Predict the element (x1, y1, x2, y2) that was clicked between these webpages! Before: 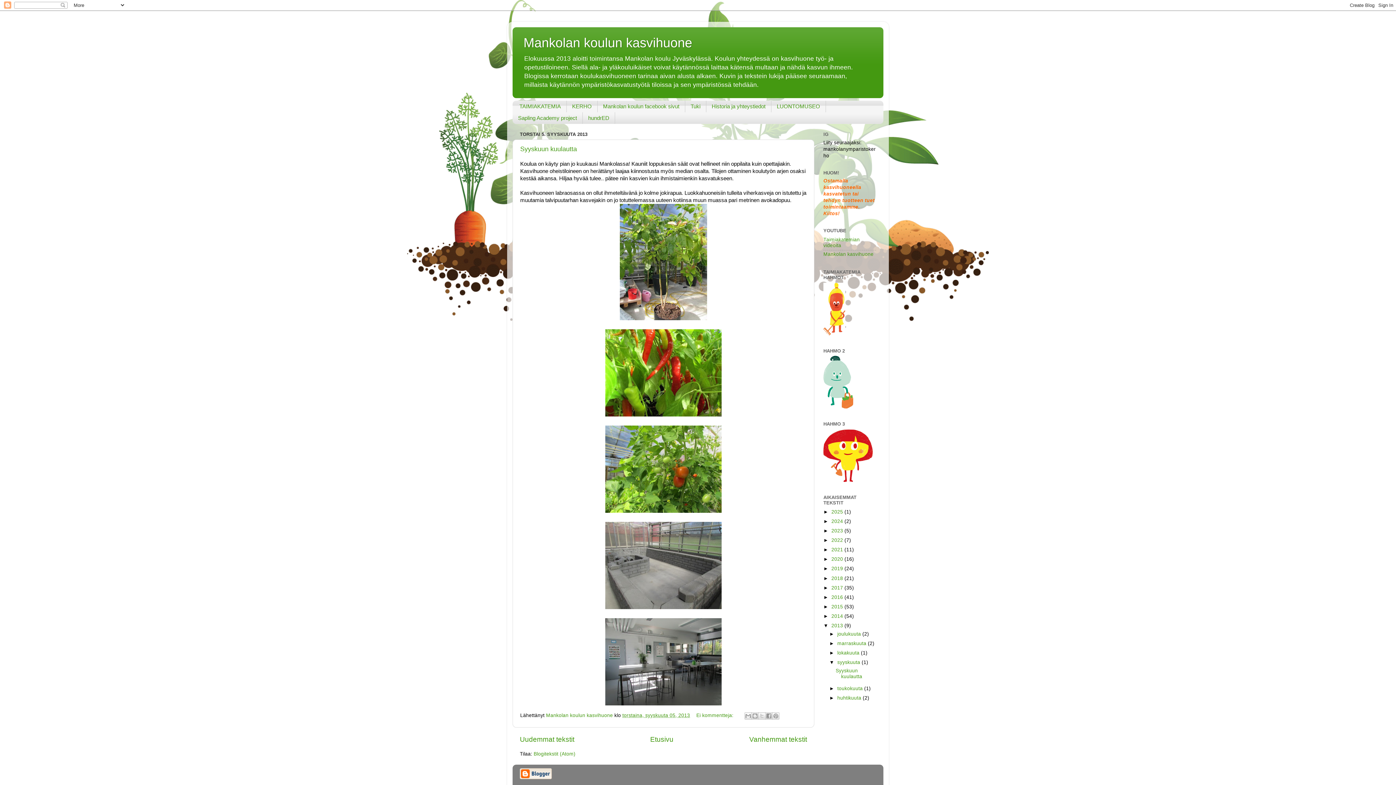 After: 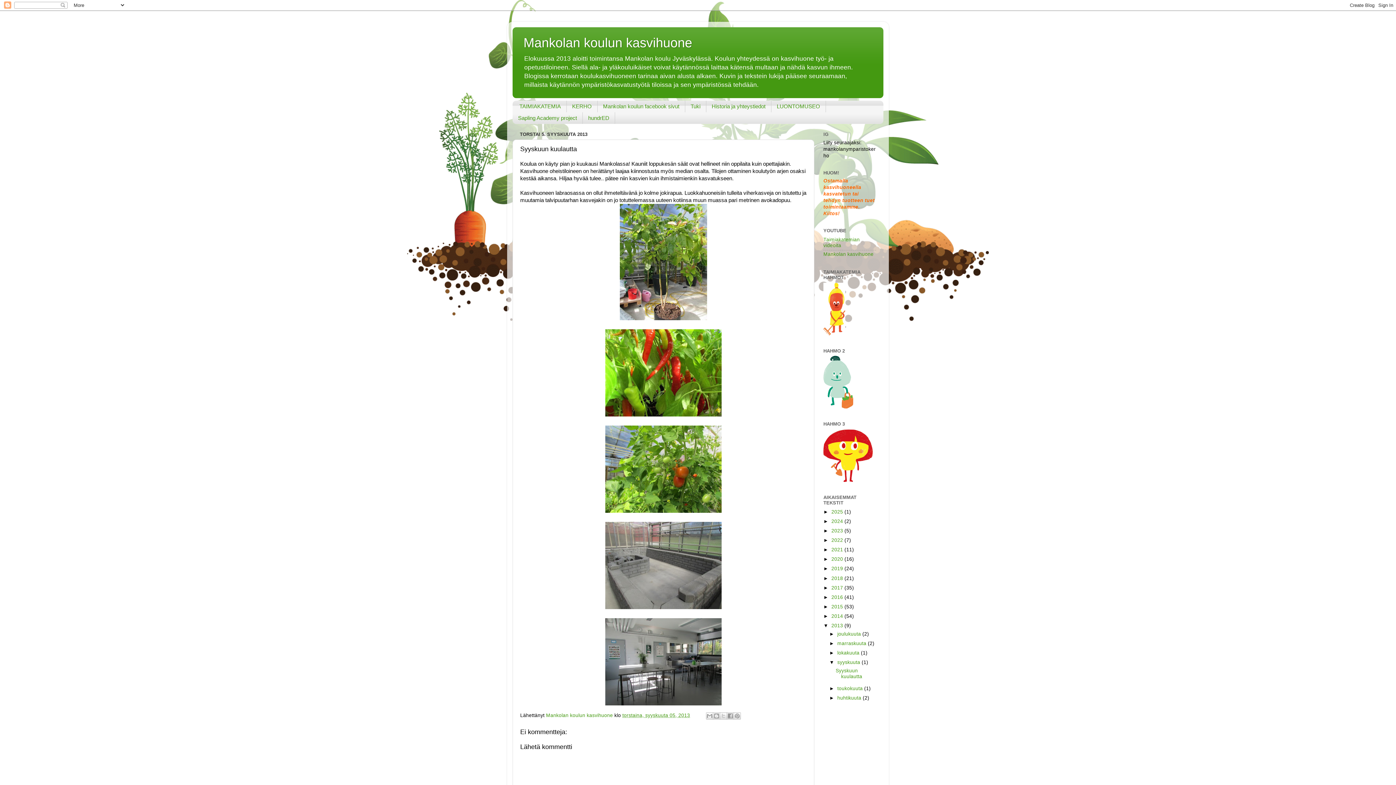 Action: label: torstaina, syyskuuta 05, 2013 bbox: (622, 712, 690, 718)